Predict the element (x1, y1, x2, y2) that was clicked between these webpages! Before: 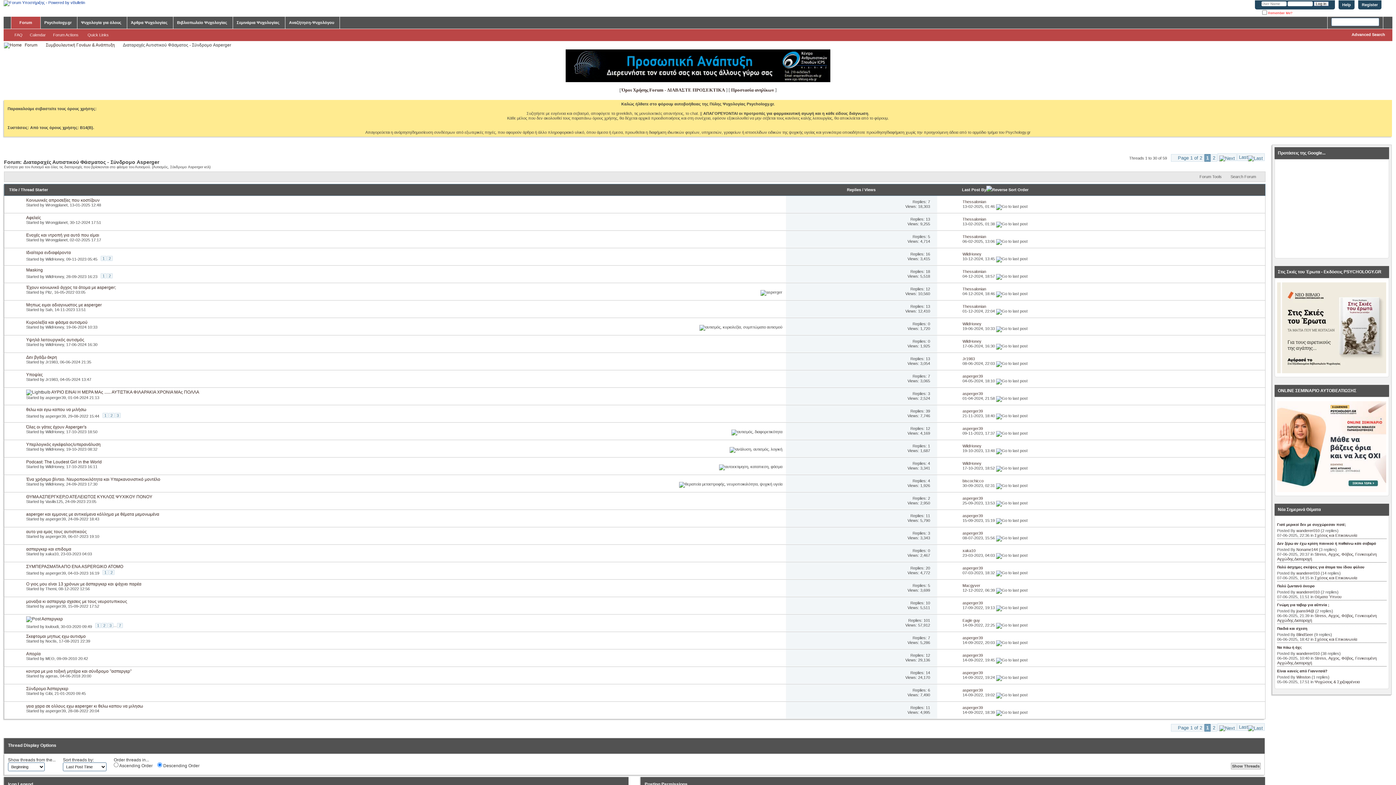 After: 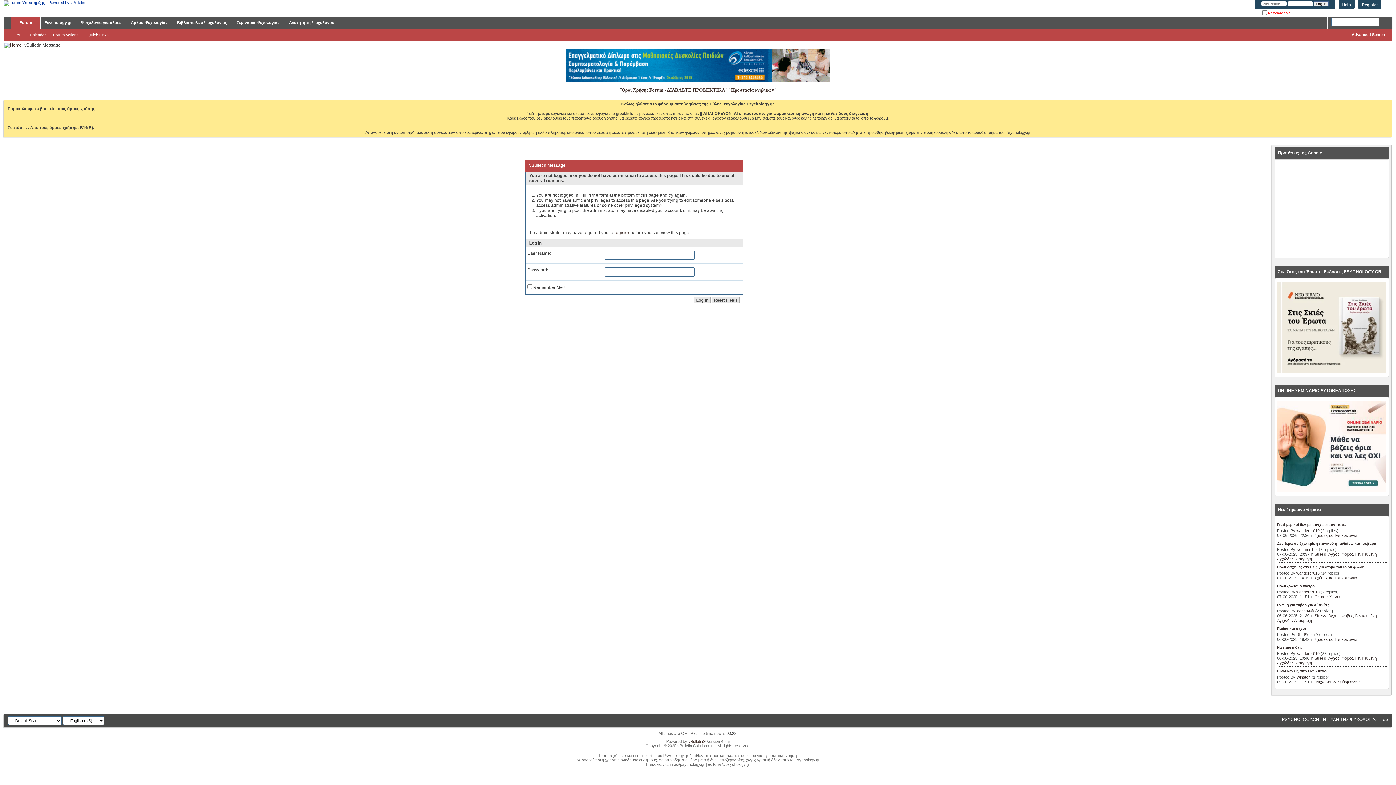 Action: bbox: (962, 479, 983, 483) label: biscochicco